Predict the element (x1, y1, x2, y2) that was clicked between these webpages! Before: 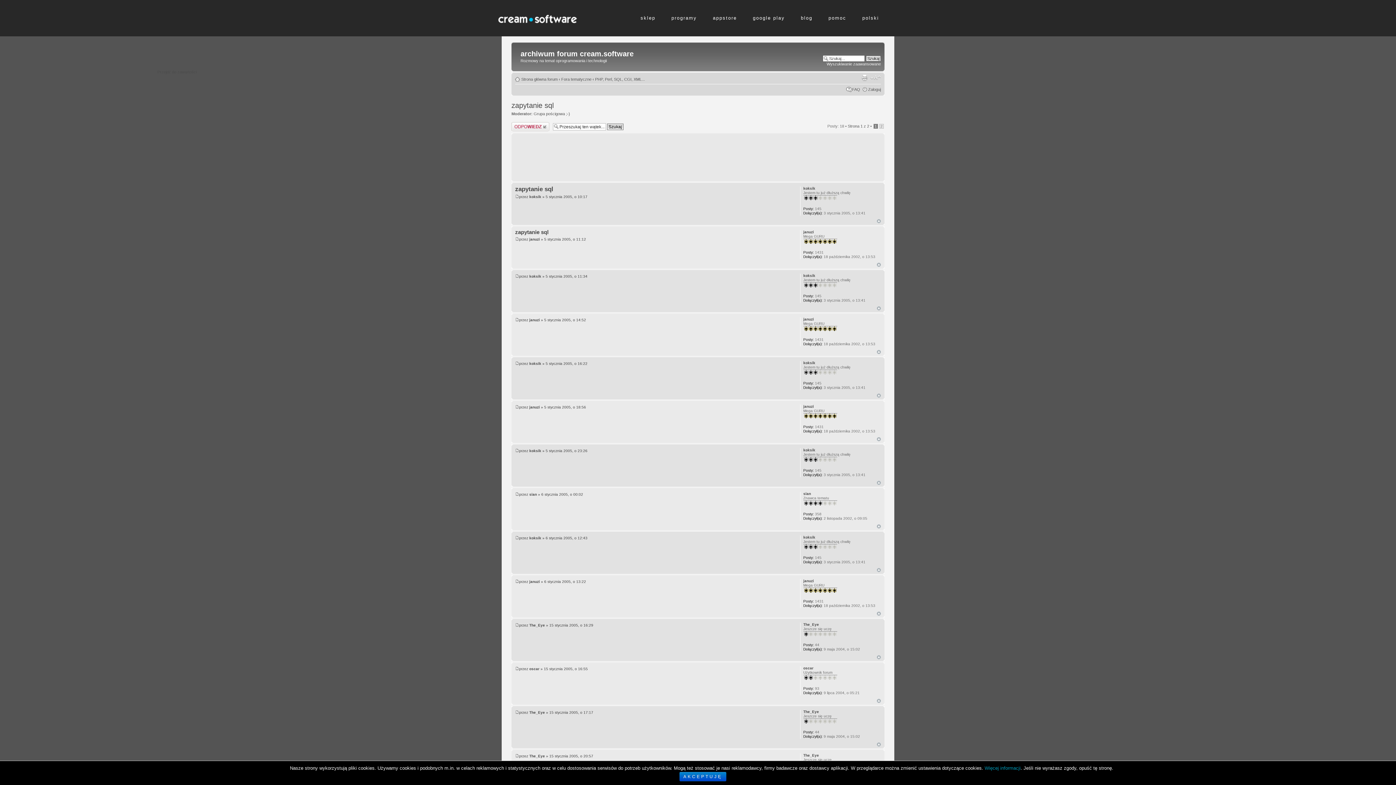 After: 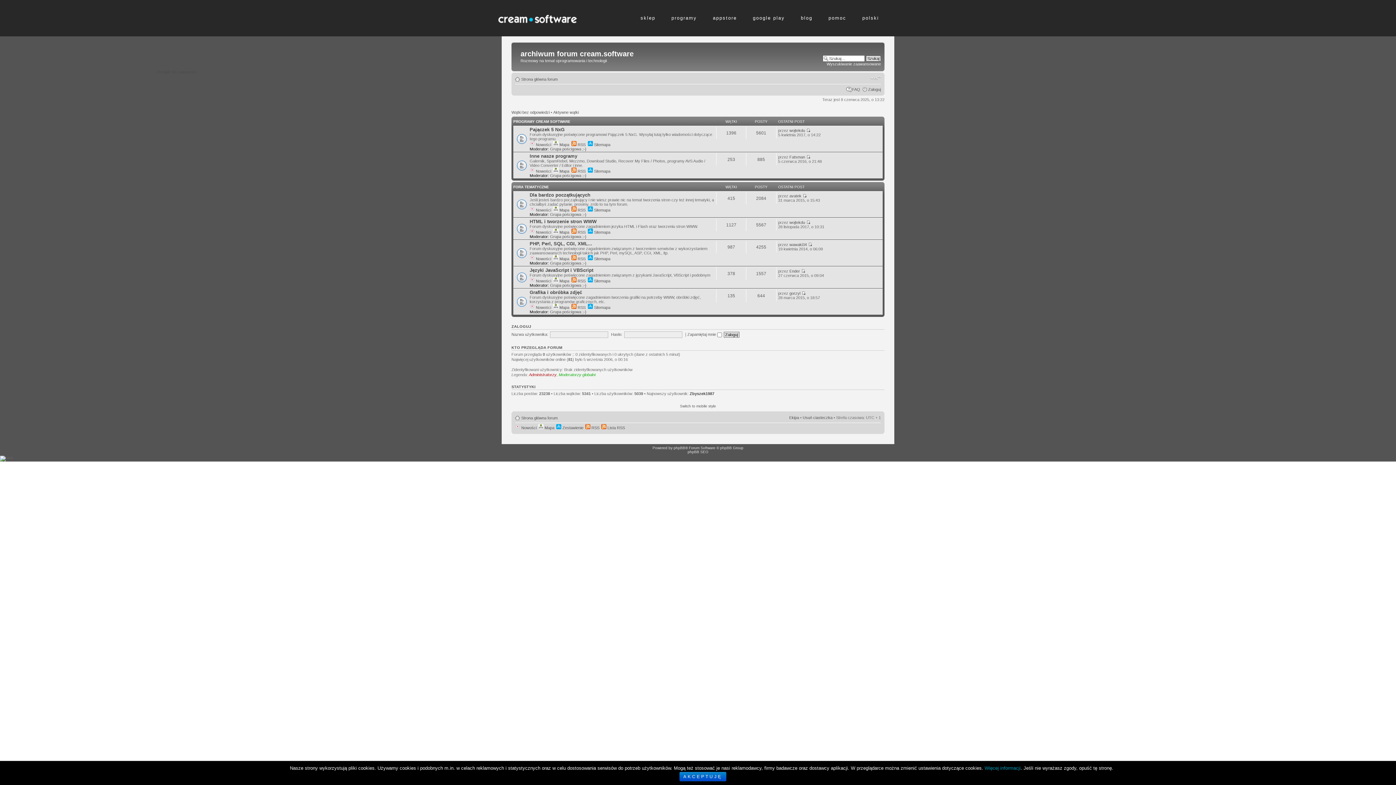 Action: bbox: (521, 76, 557, 81) label: Strona główna forum